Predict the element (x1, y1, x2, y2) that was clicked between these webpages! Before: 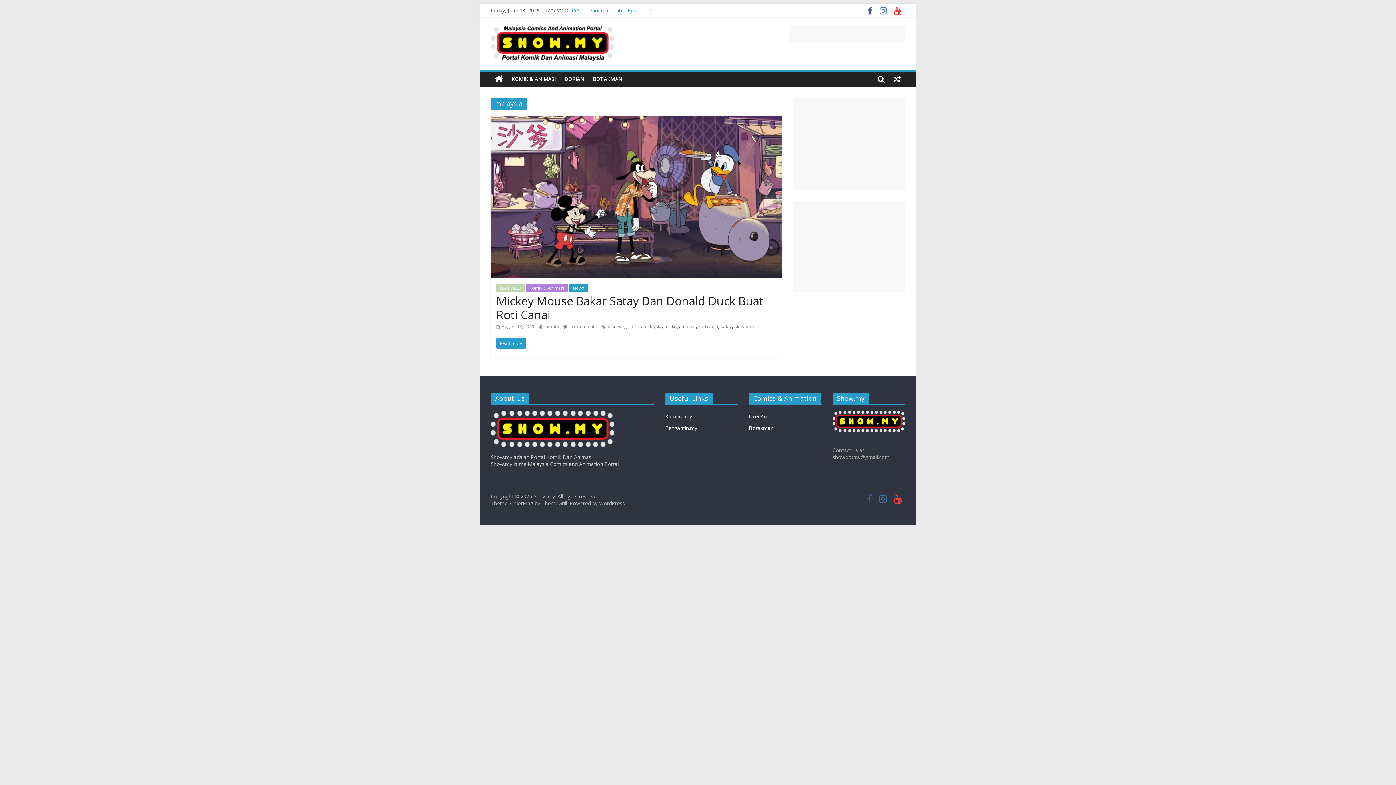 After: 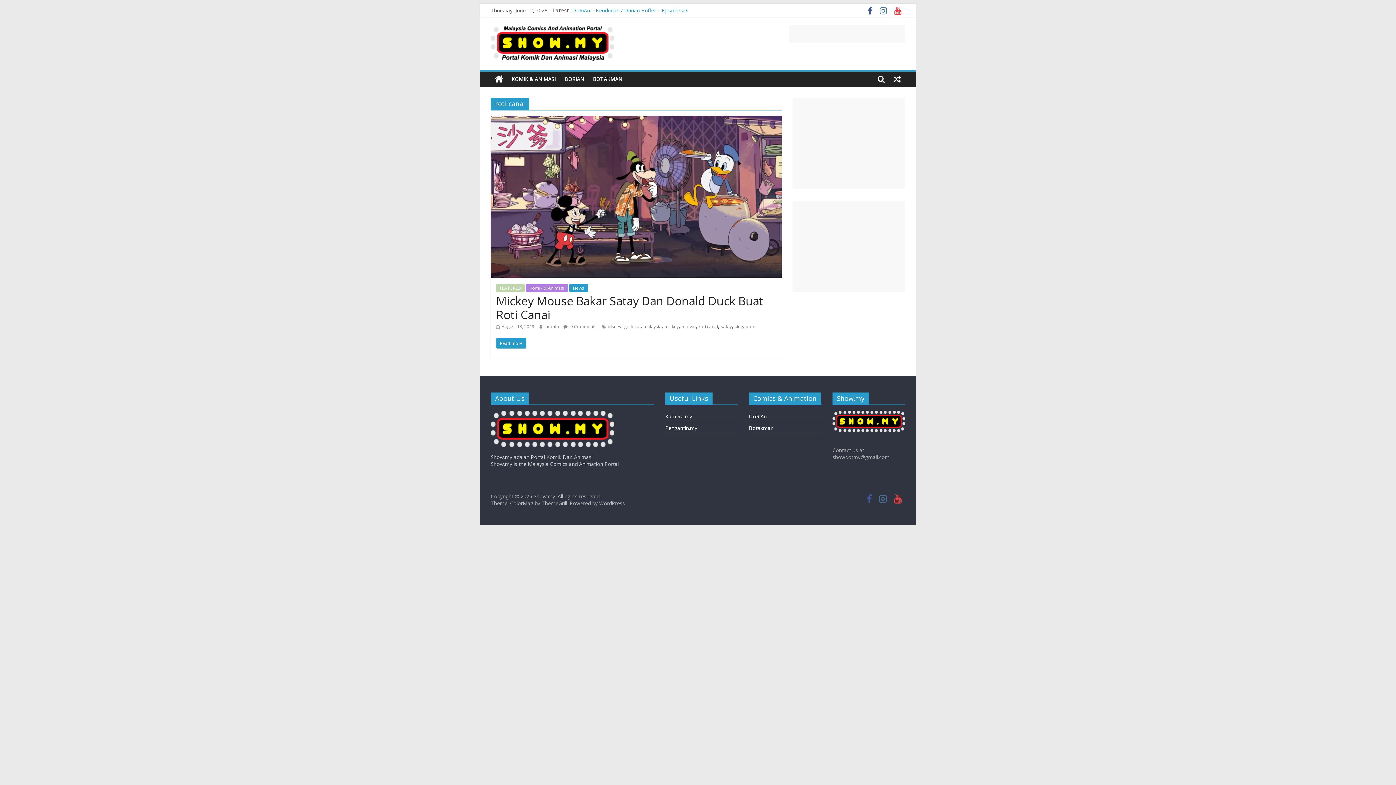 Action: bbox: (698, 323, 718, 329) label: roti canai